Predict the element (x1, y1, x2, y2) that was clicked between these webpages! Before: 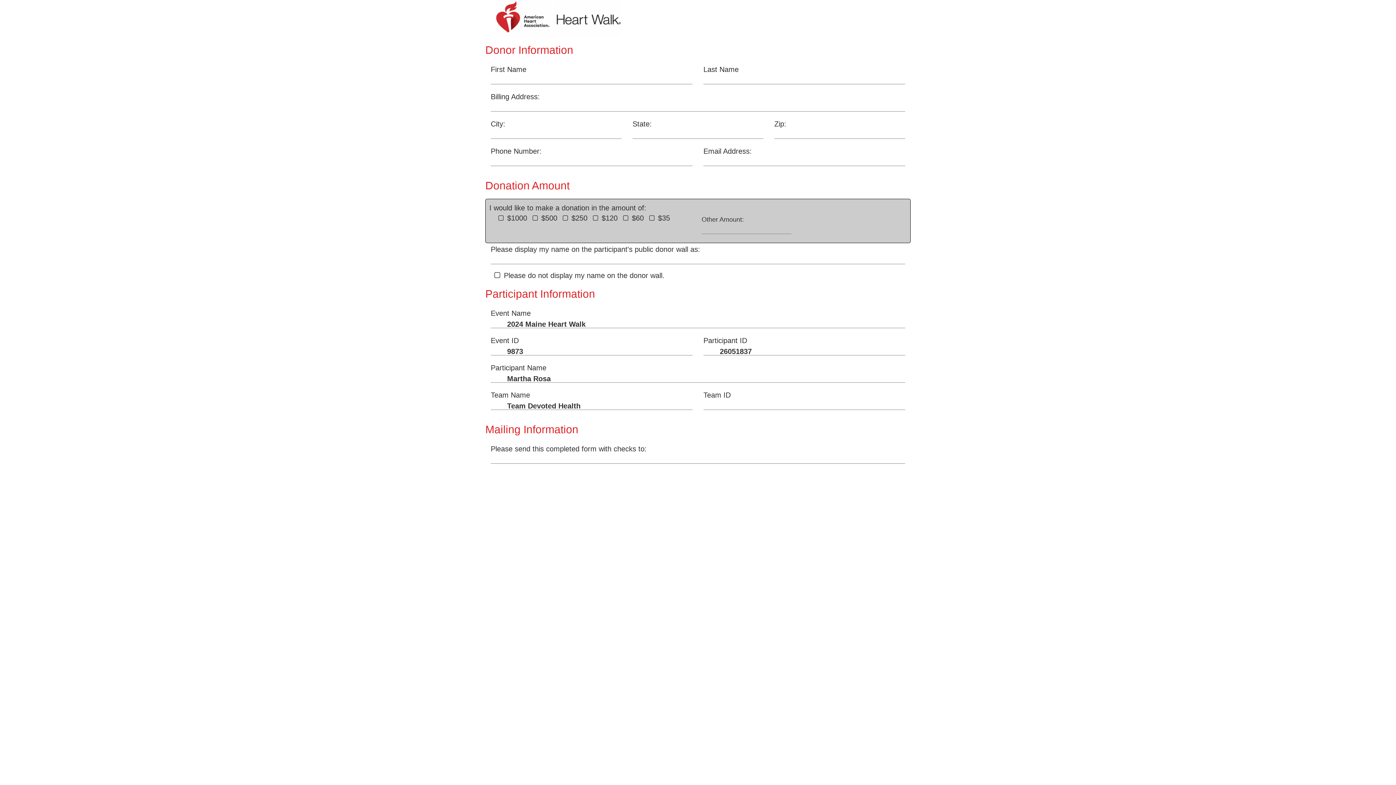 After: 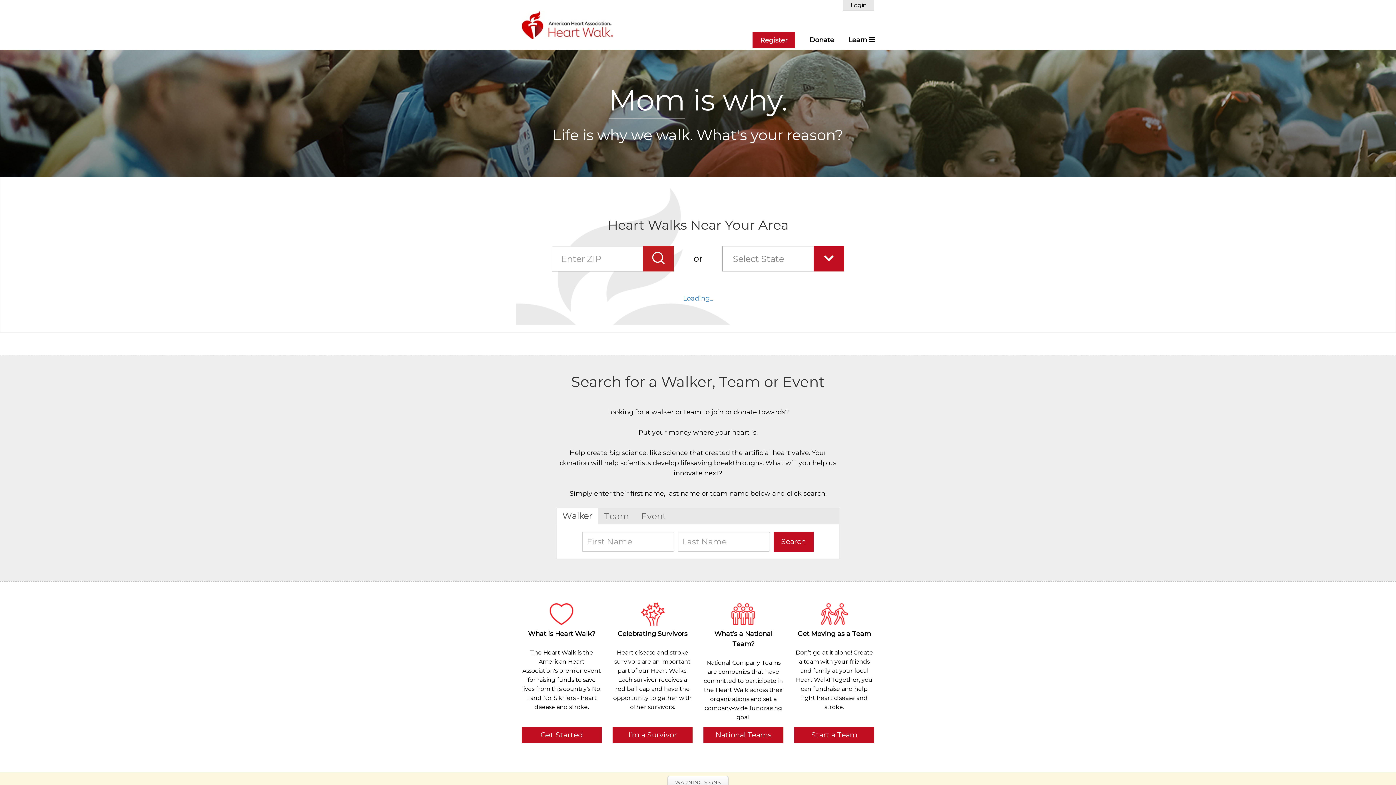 Action: bbox: (553, 13, 621, 21)